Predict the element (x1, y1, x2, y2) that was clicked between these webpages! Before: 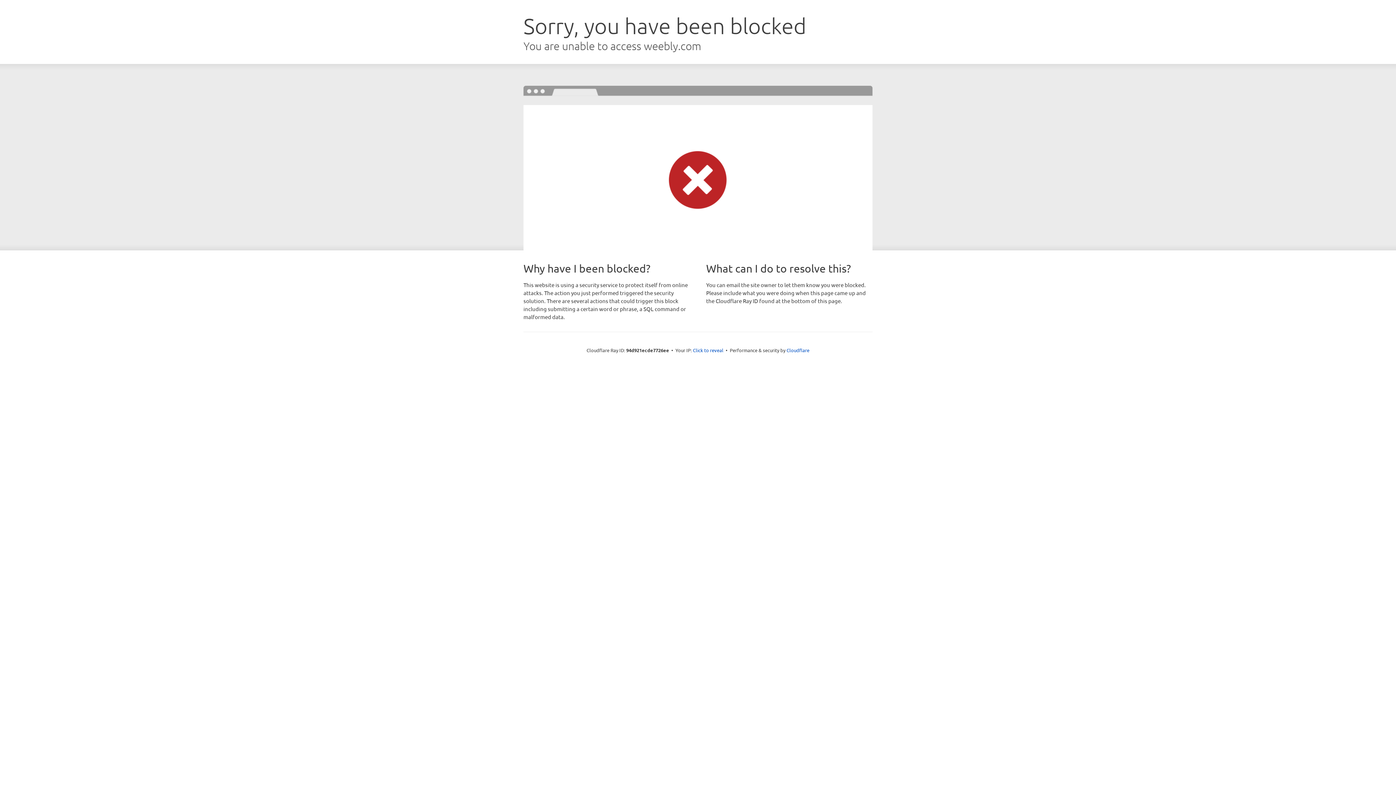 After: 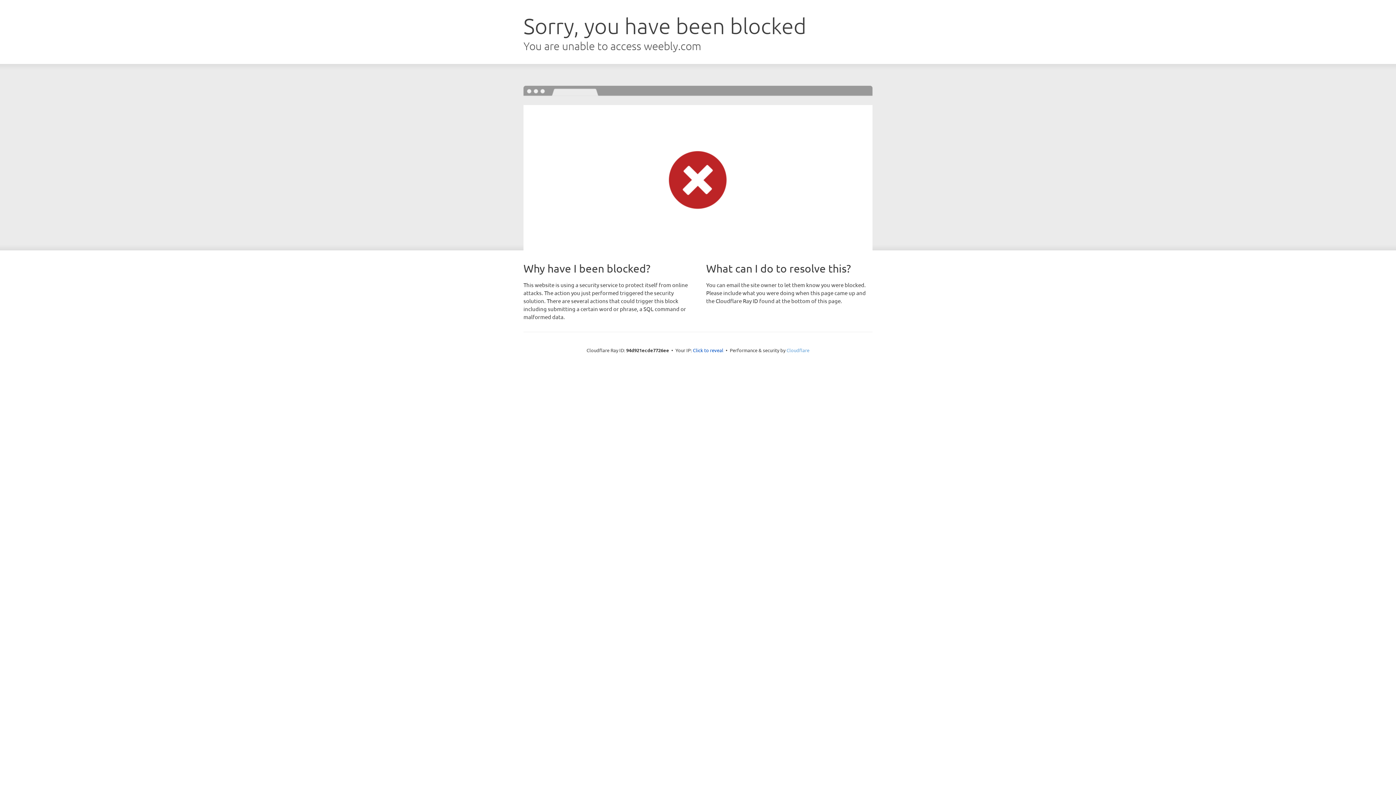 Action: bbox: (786, 347, 809, 353) label: Cloudflare